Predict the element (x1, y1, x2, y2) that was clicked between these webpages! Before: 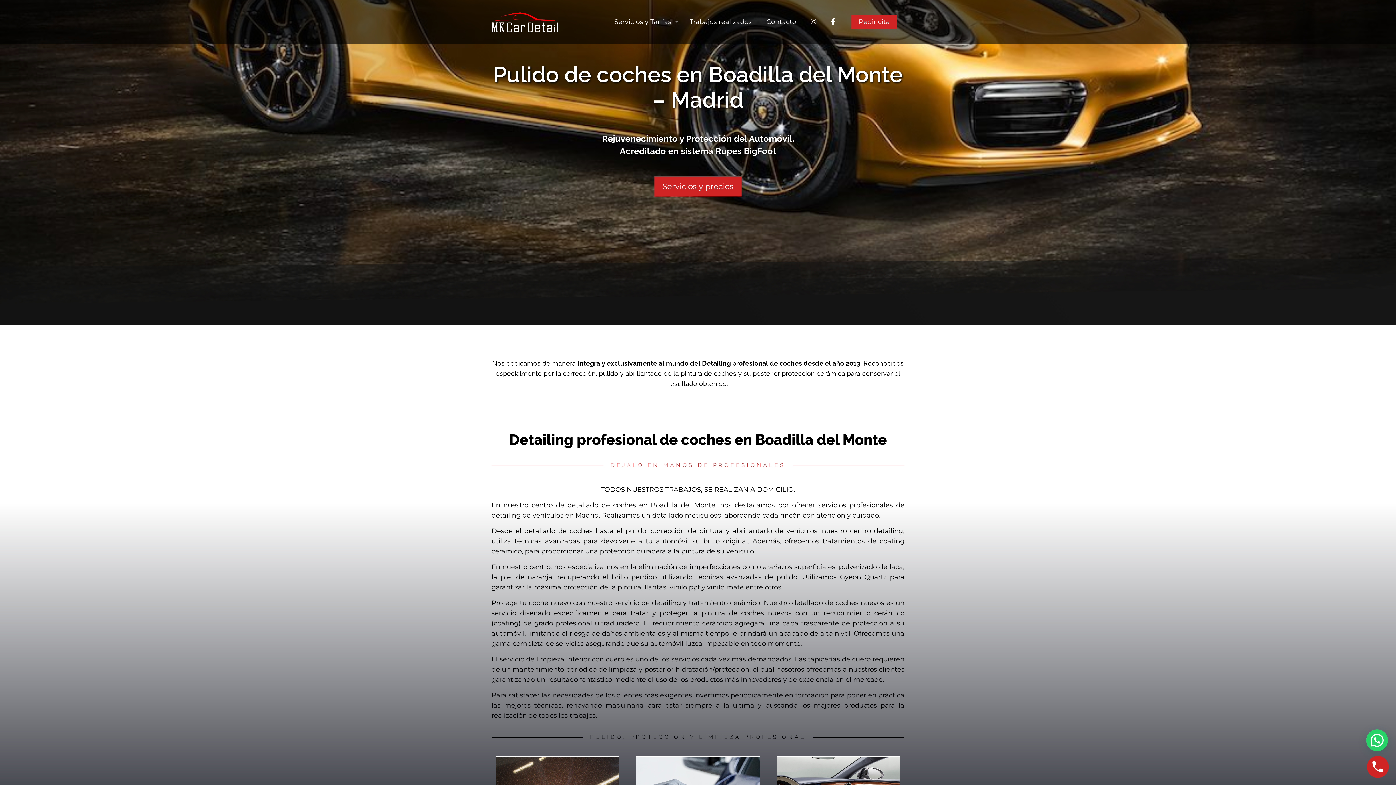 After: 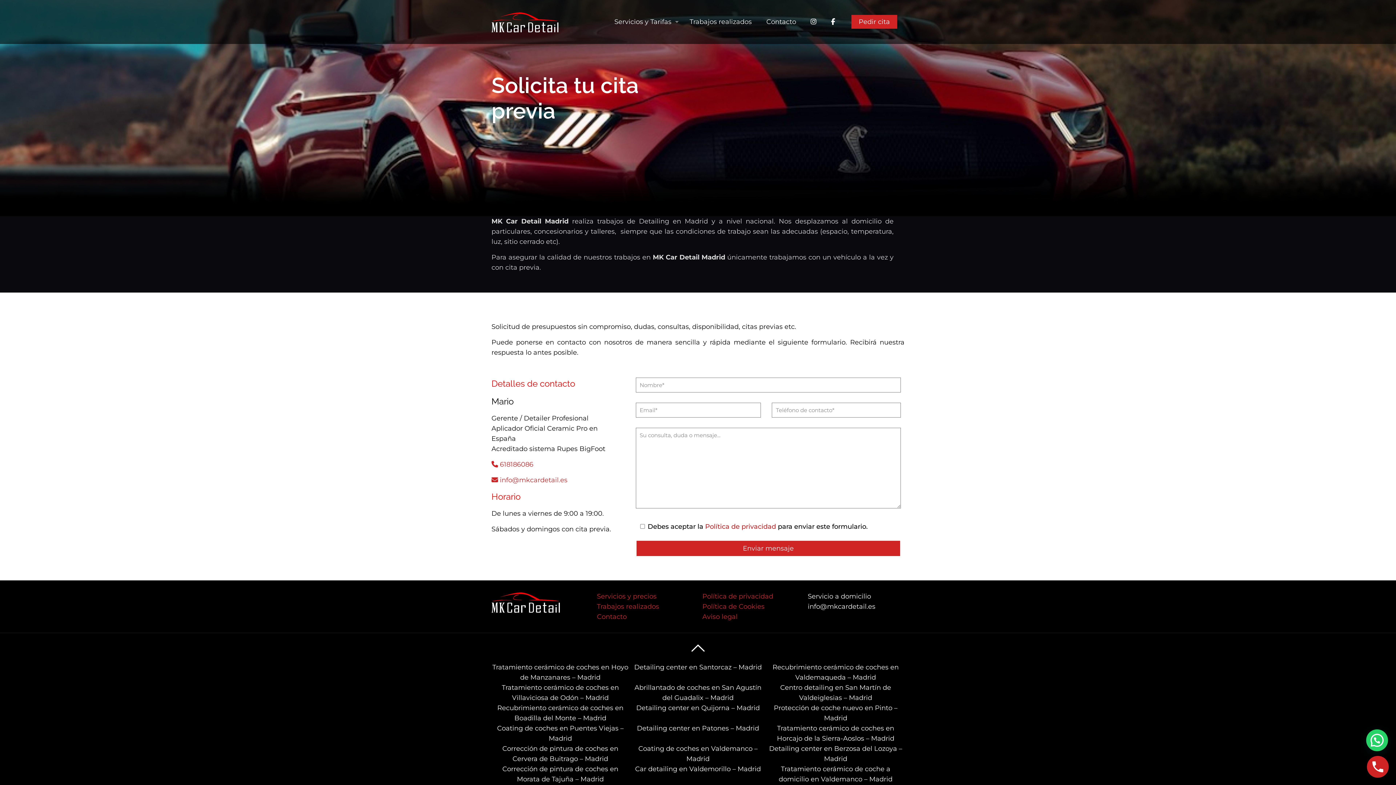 Action: bbox: (851, 14, 897, 28) label: Pedir cita